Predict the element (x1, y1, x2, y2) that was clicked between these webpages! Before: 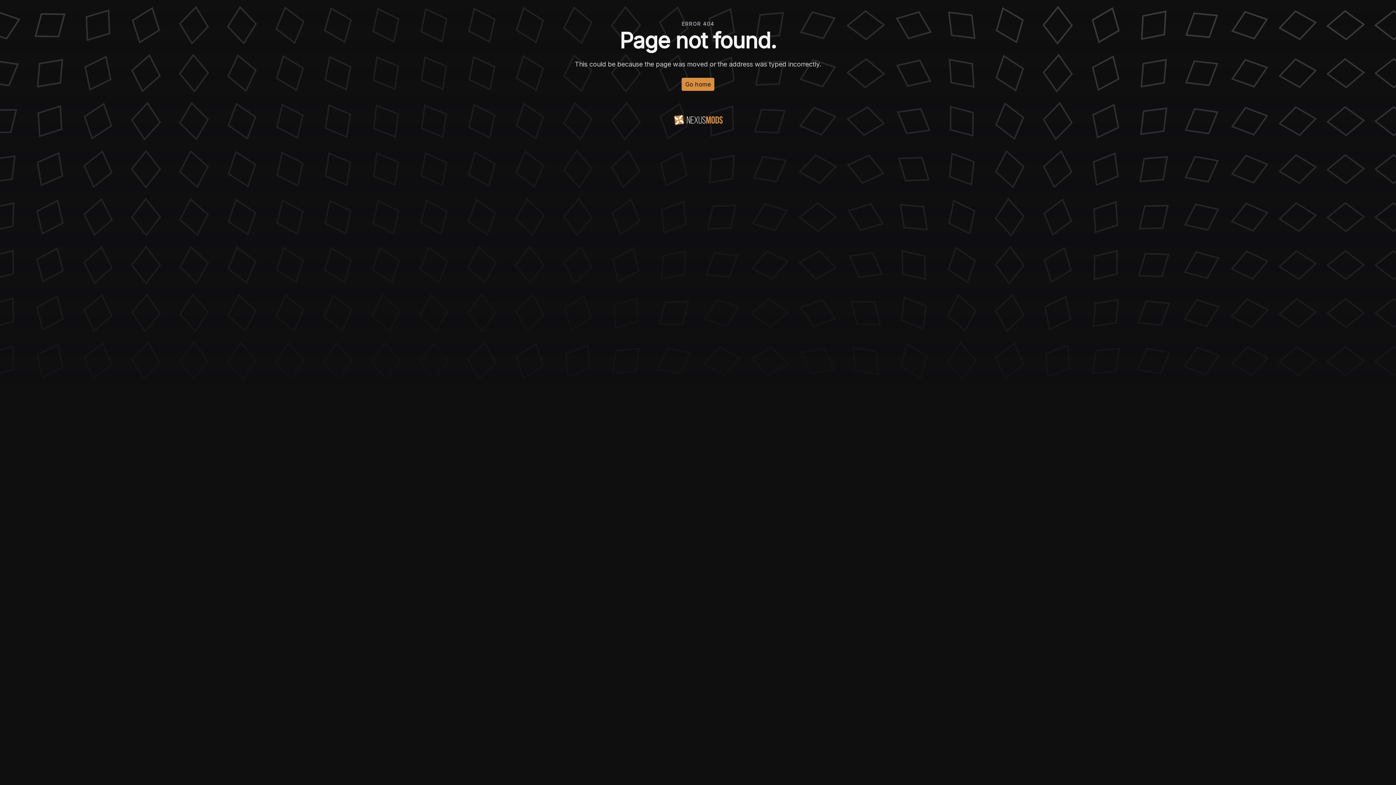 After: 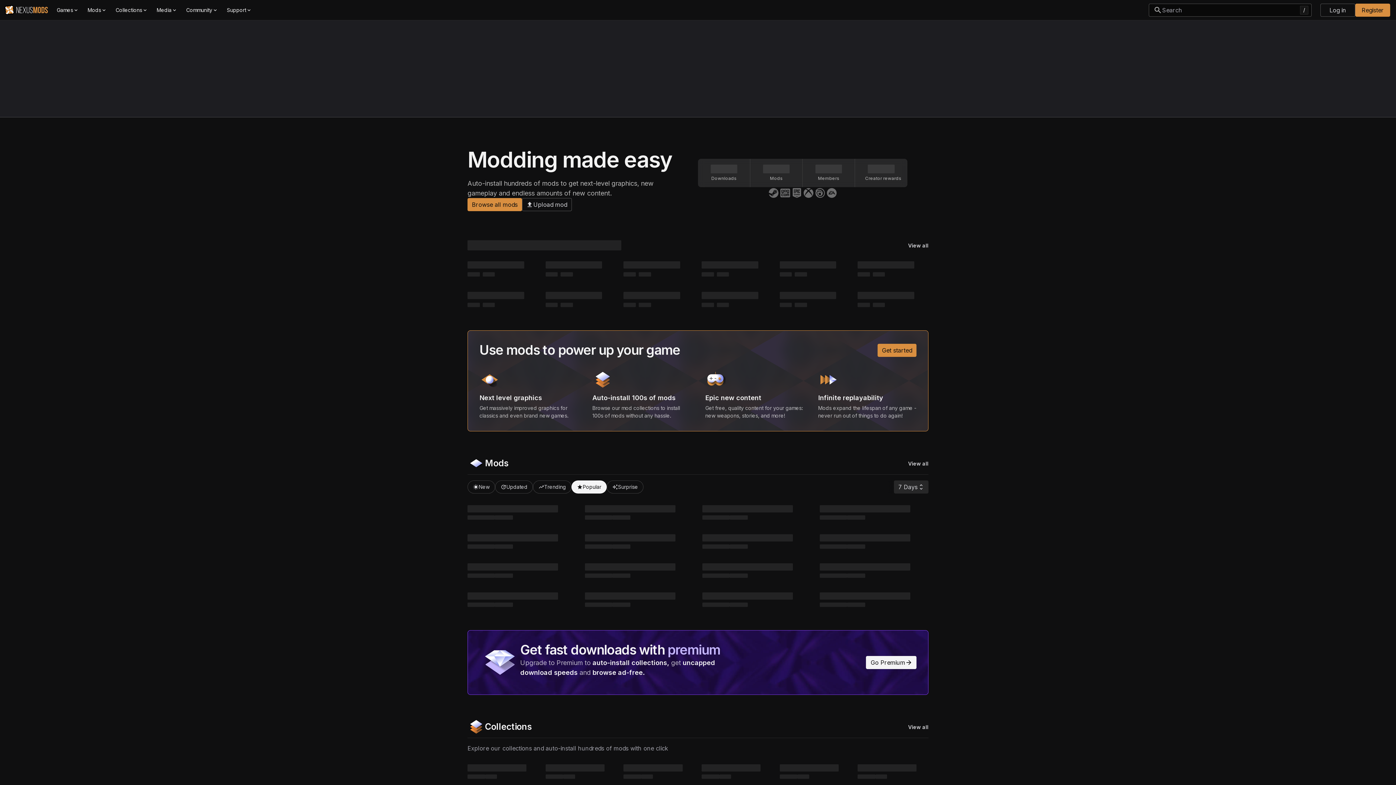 Action: label: Go home bbox: (681, 77, 714, 90)